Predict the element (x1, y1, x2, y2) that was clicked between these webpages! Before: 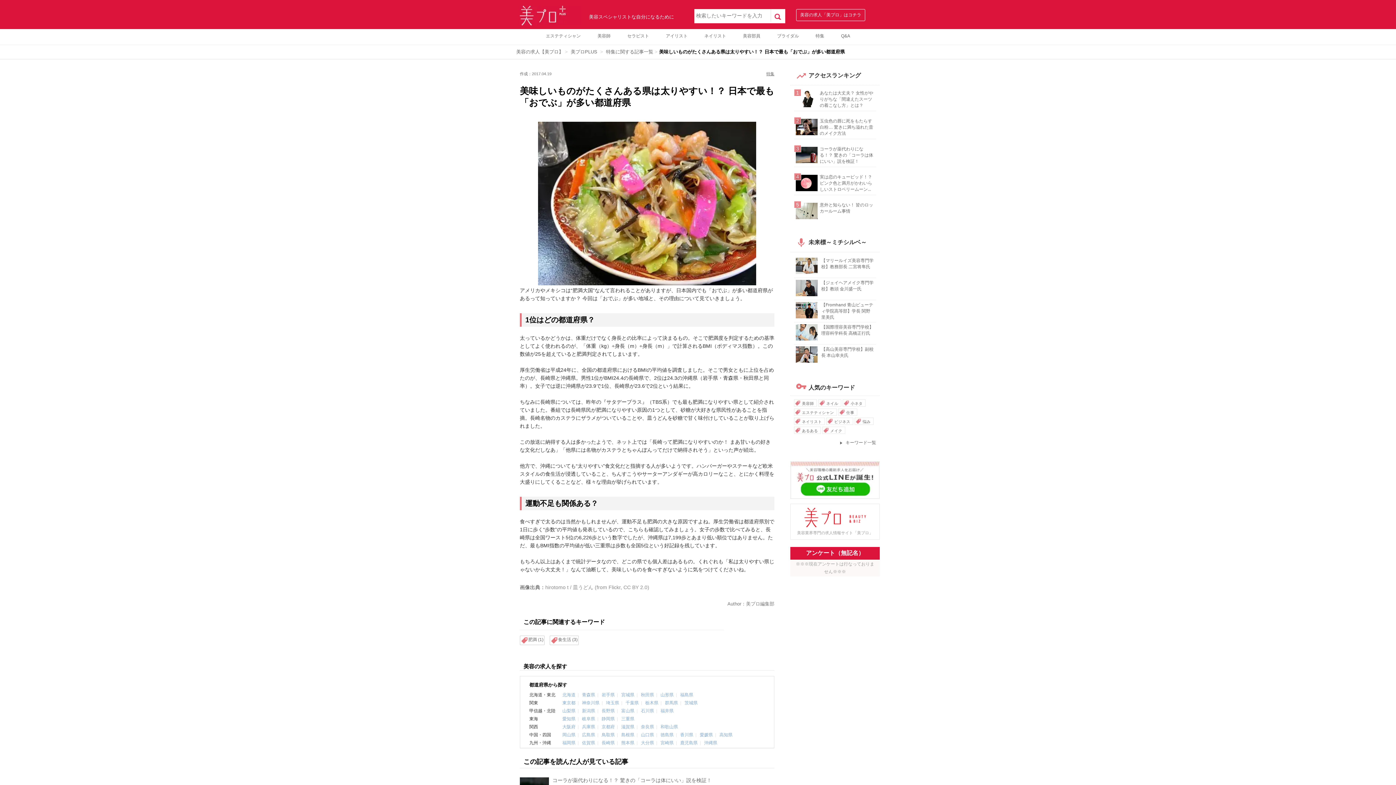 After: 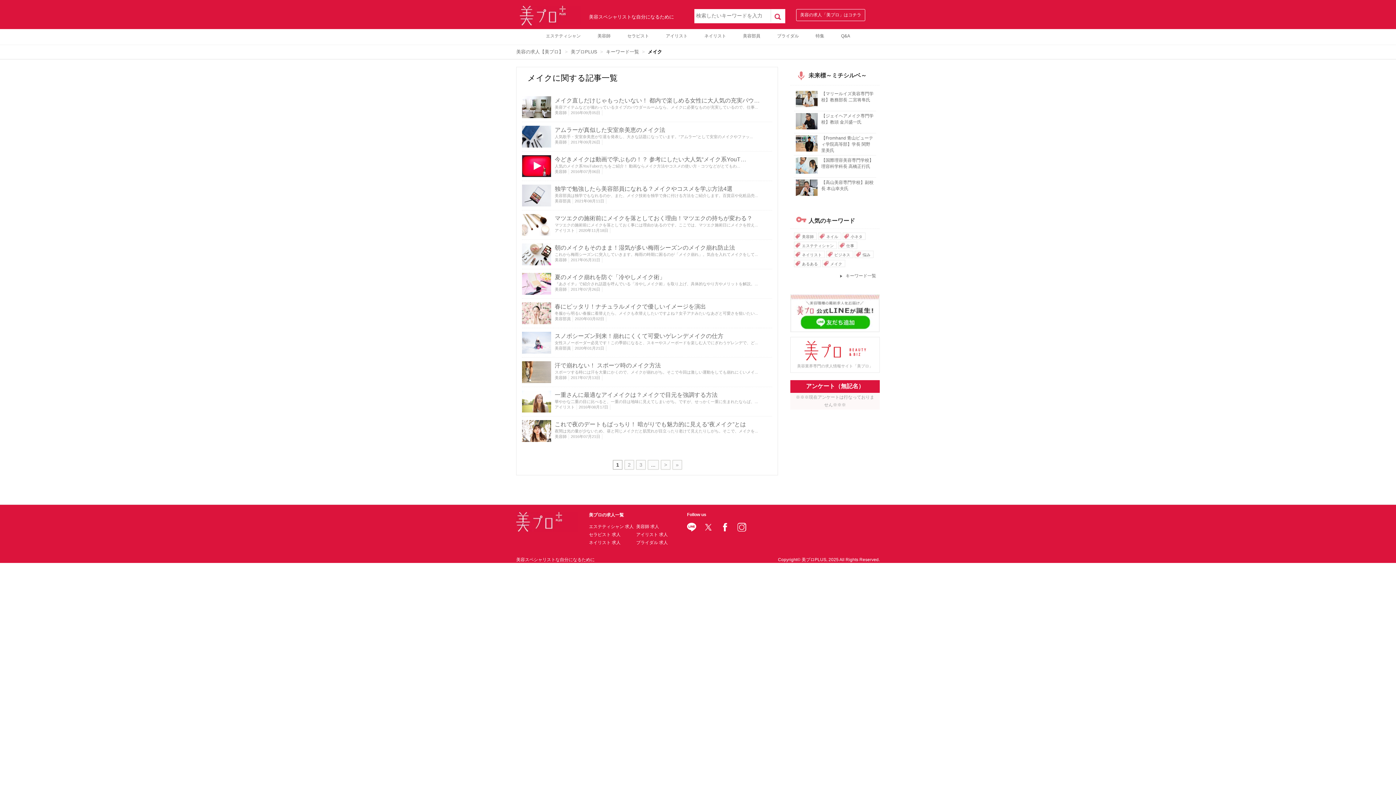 Action: bbox: (822, 427, 845, 433) label: メイク